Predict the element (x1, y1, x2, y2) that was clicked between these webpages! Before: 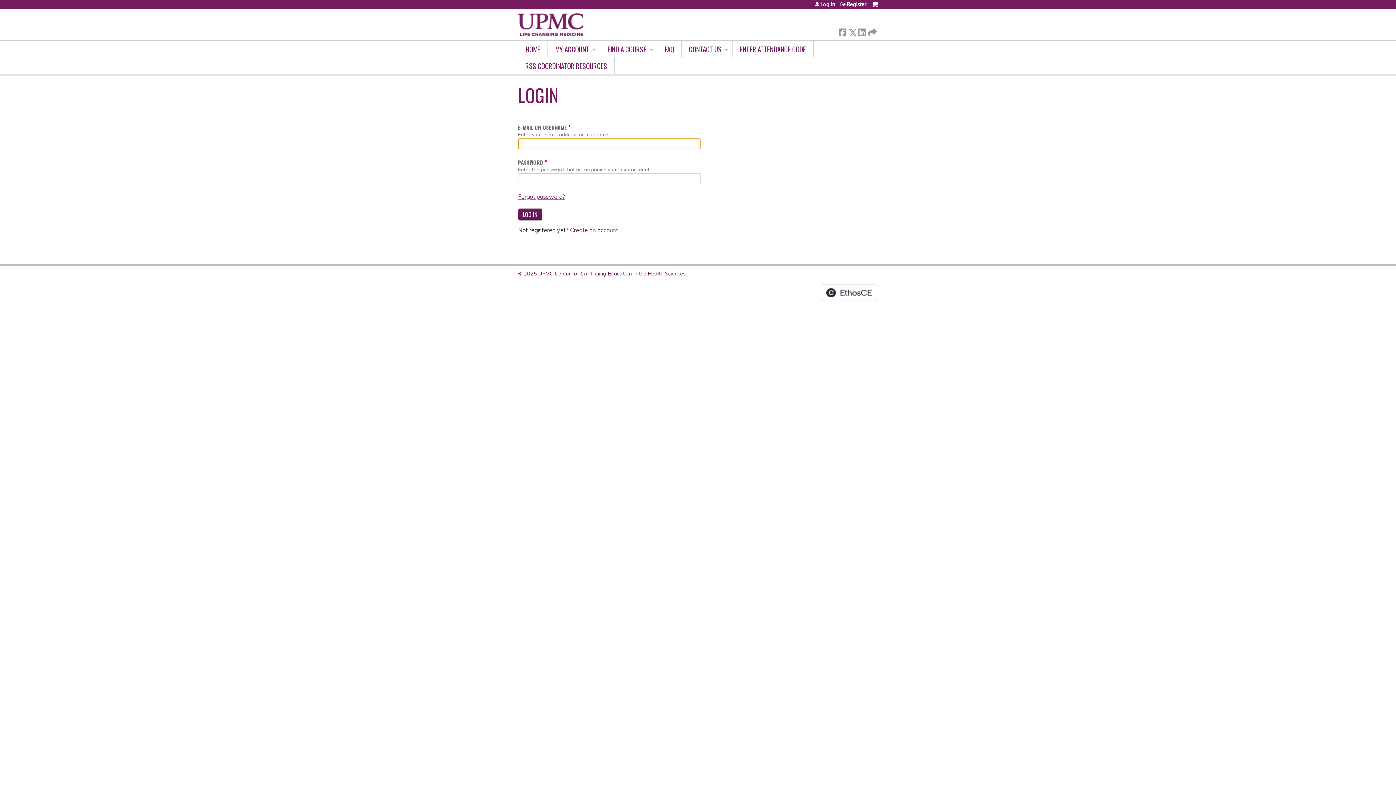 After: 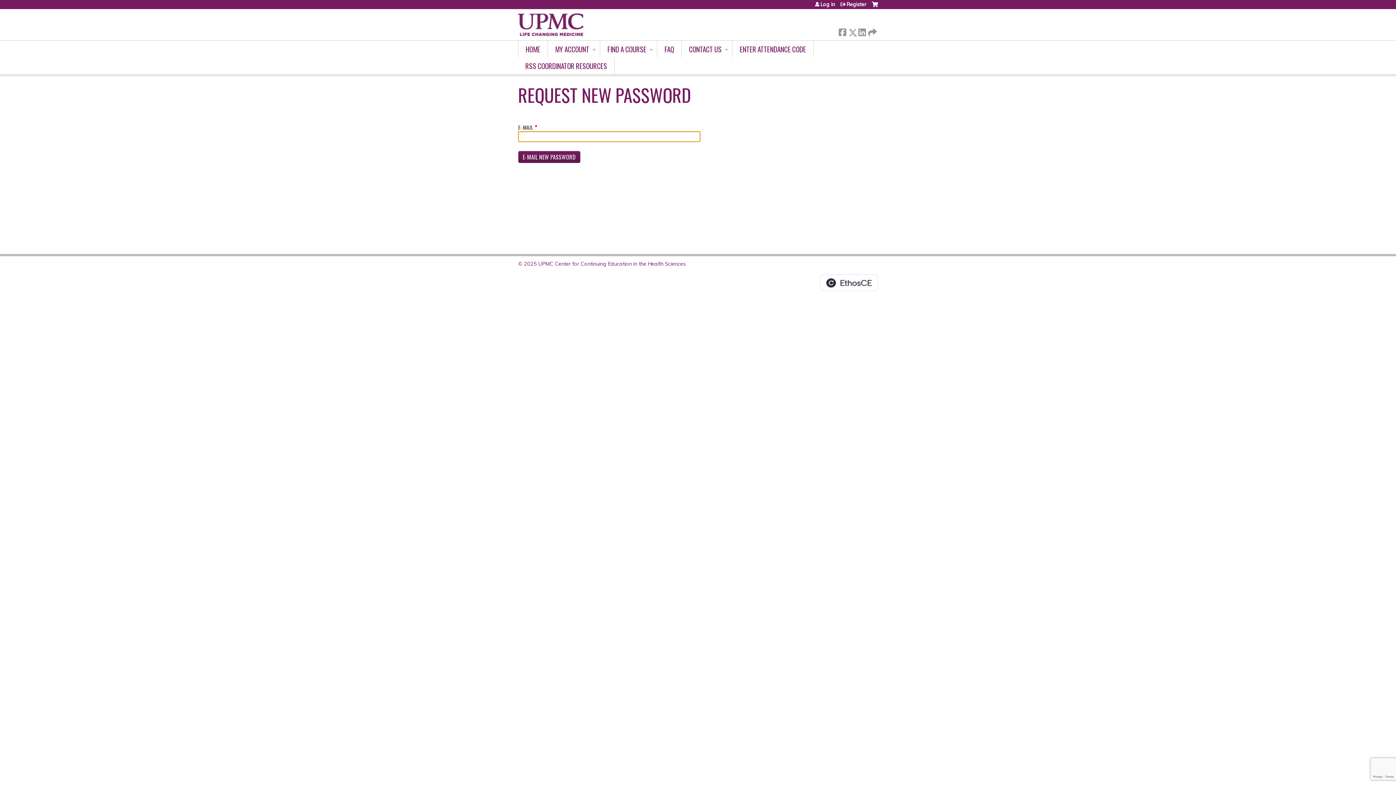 Action: bbox: (518, 193, 565, 200) label: Forgot password?